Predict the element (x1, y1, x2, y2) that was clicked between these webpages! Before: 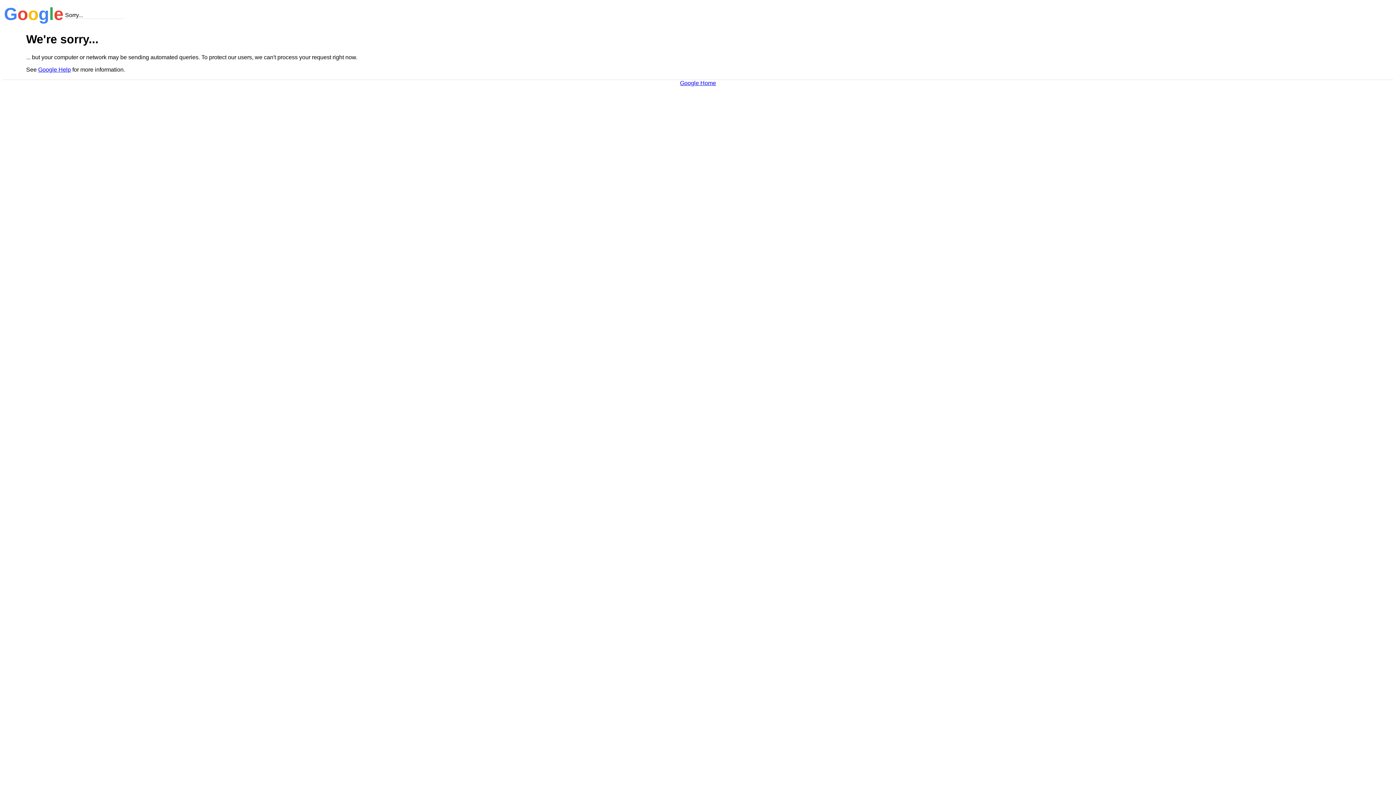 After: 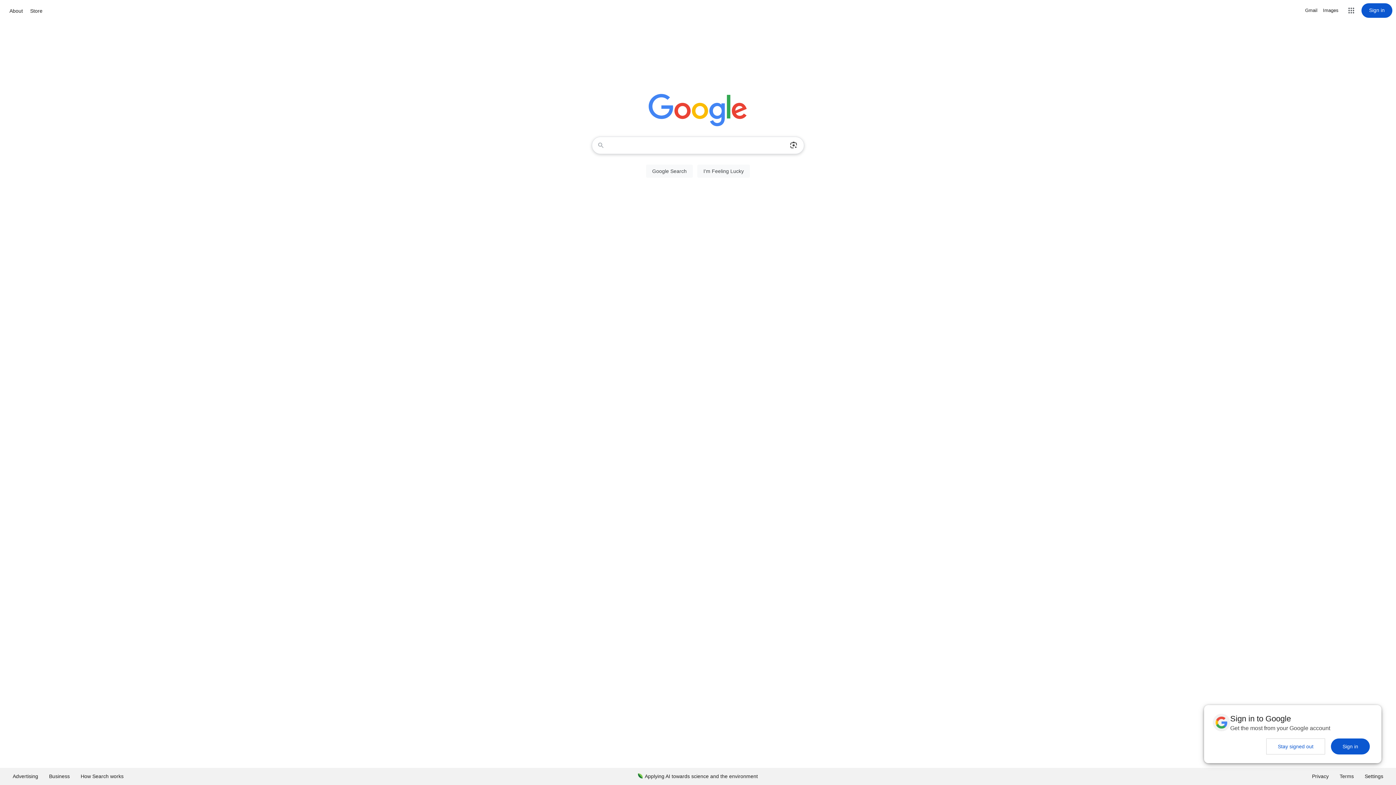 Action: bbox: (680, 79, 716, 86) label: Google Home